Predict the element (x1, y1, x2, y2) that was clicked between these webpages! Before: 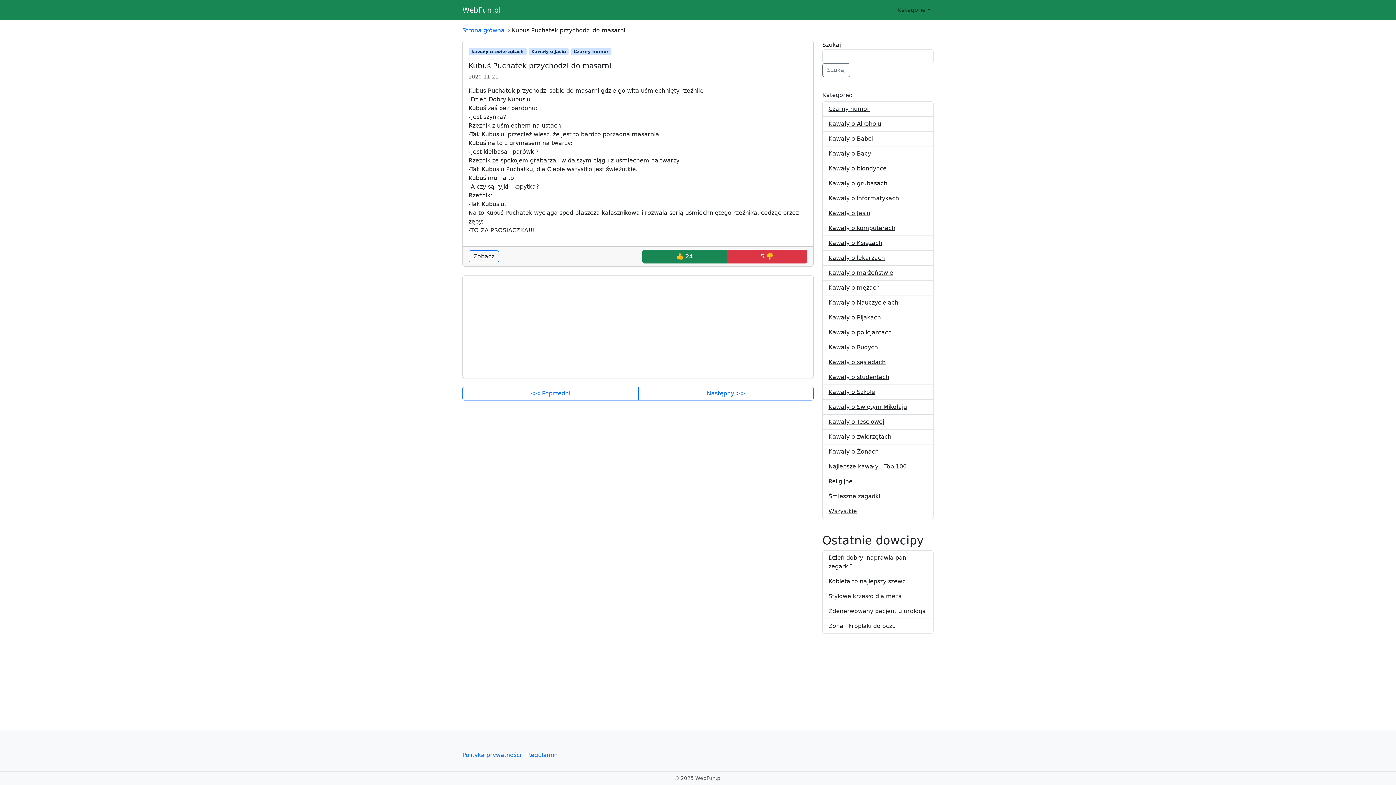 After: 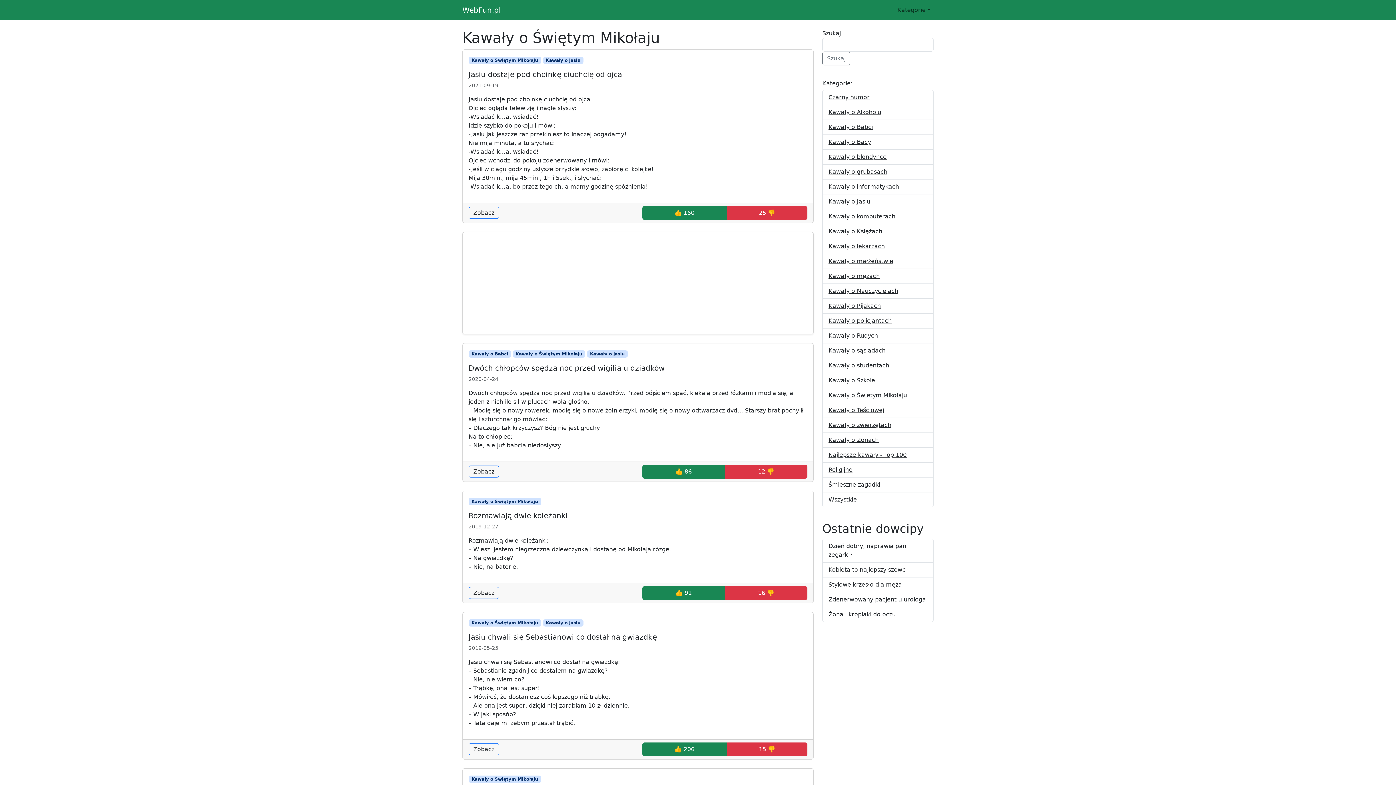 Action: bbox: (828, 403, 907, 410) label: Kawały o Świętym Mikołaju